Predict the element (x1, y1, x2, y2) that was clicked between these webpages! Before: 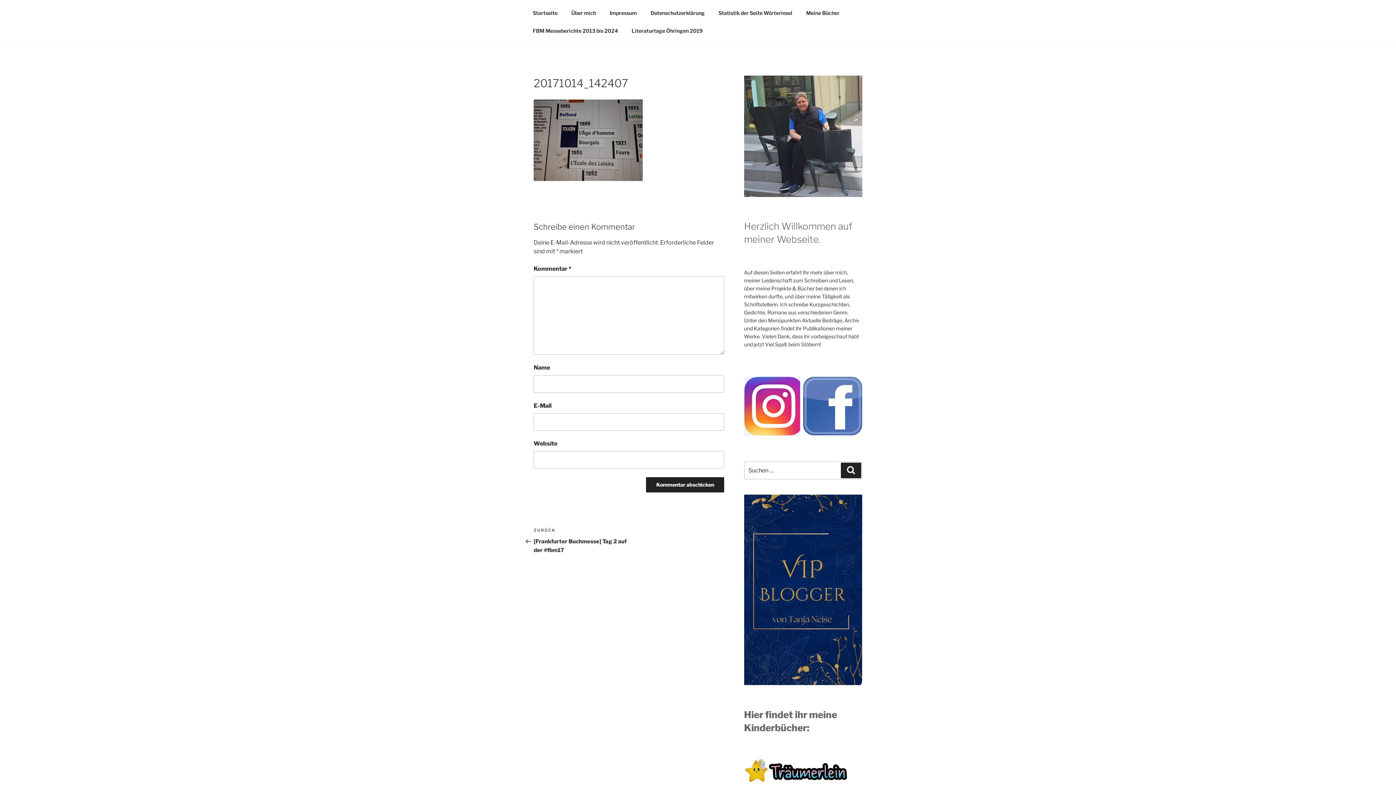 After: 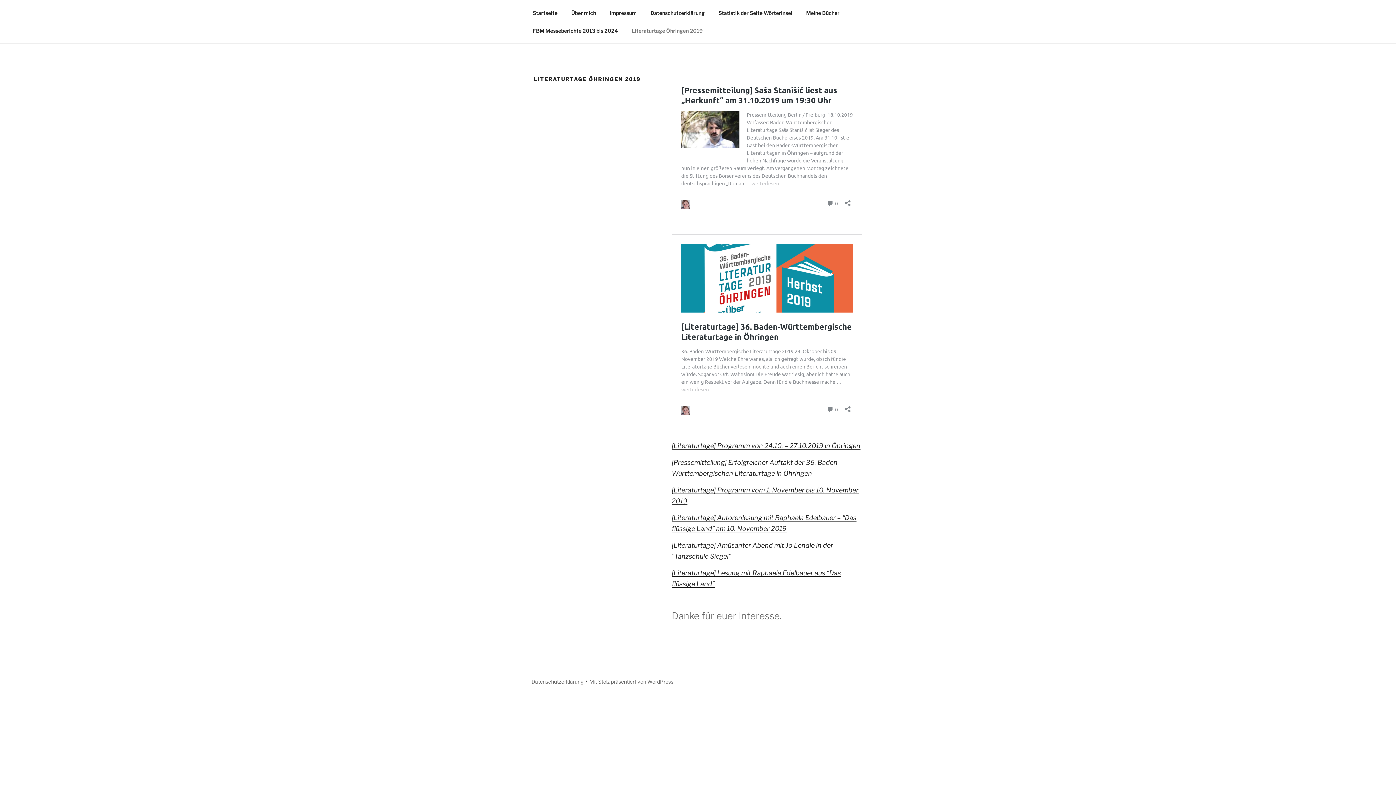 Action: label: Literaturtage Öhringen 2019 bbox: (625, 21, 709, 39)